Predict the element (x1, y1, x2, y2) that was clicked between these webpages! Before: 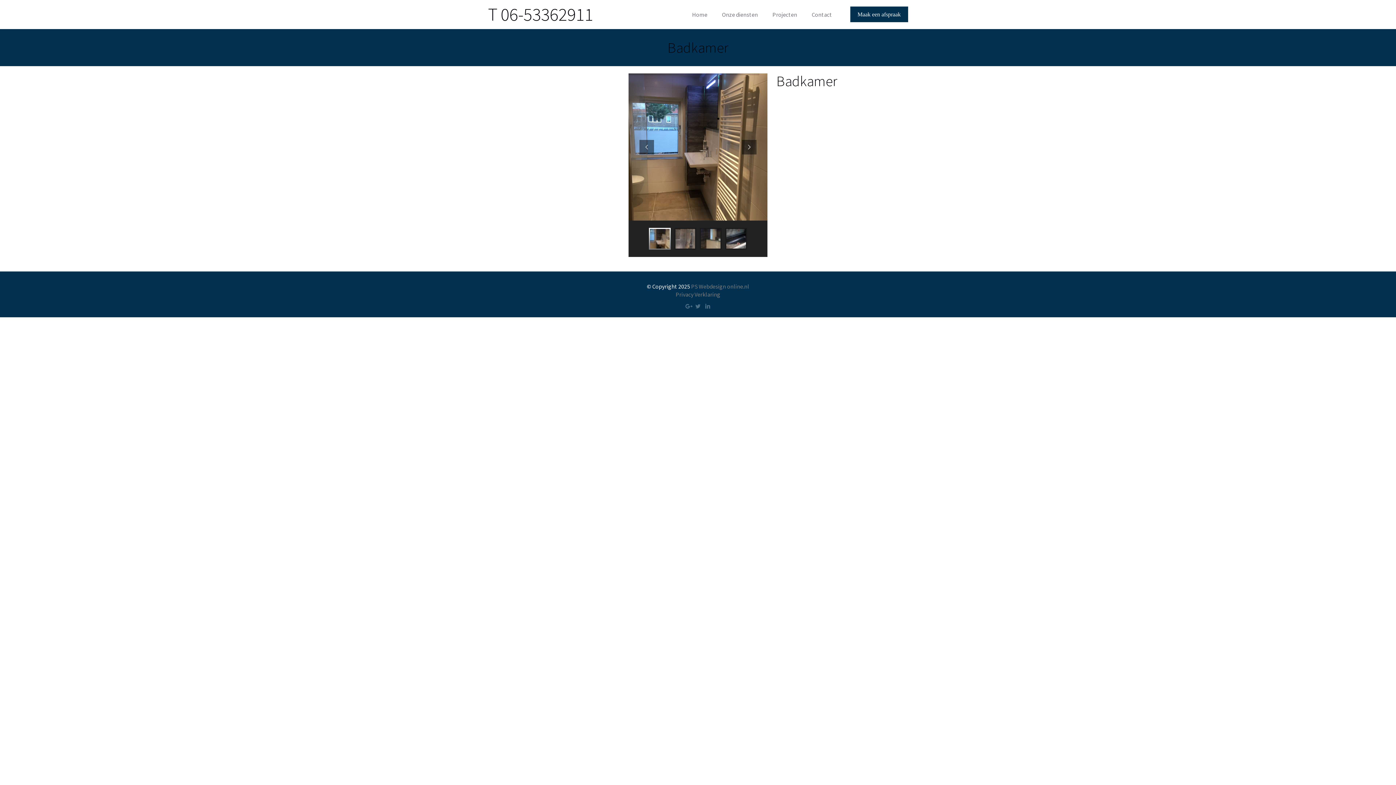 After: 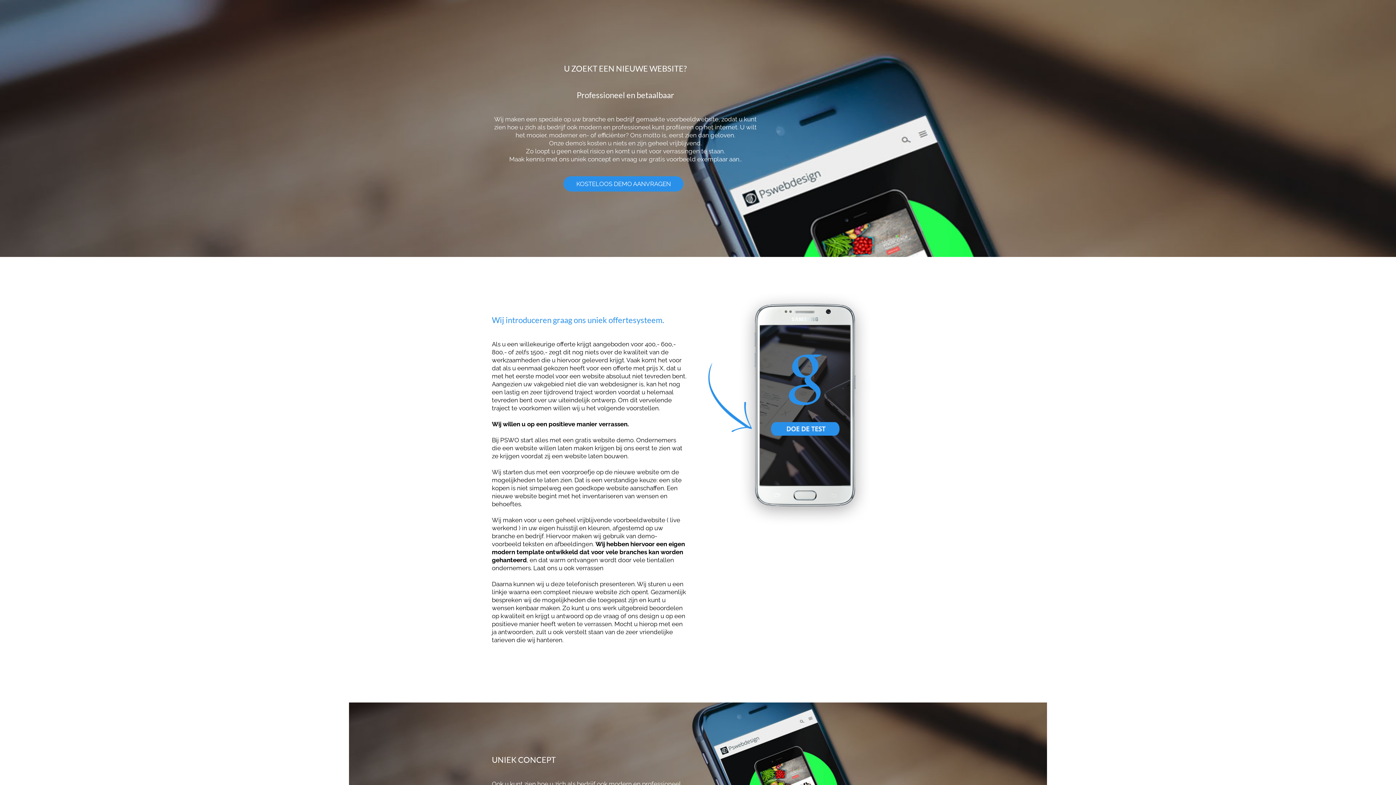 Action: bbox: (690, 282, 749, 290) label:  PS Webdesign online.nl